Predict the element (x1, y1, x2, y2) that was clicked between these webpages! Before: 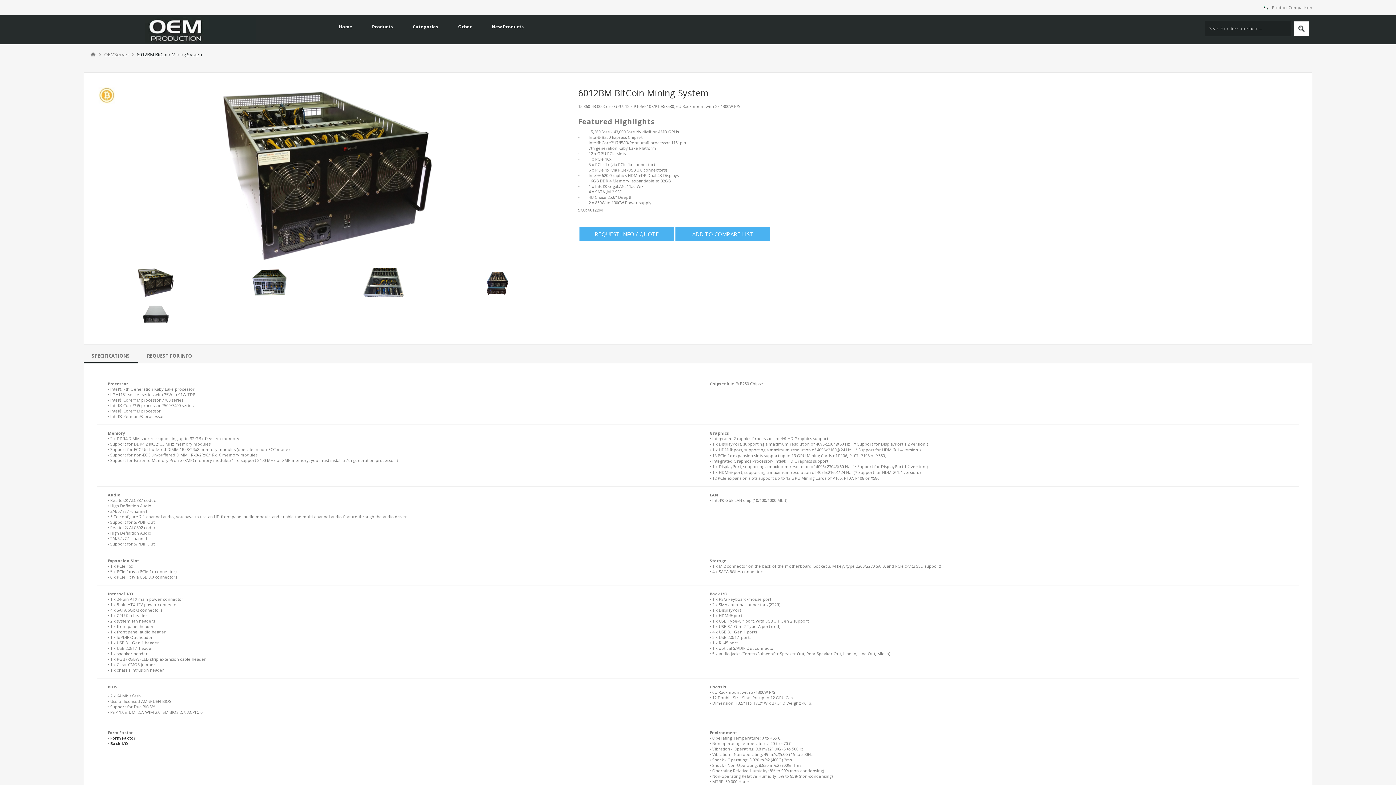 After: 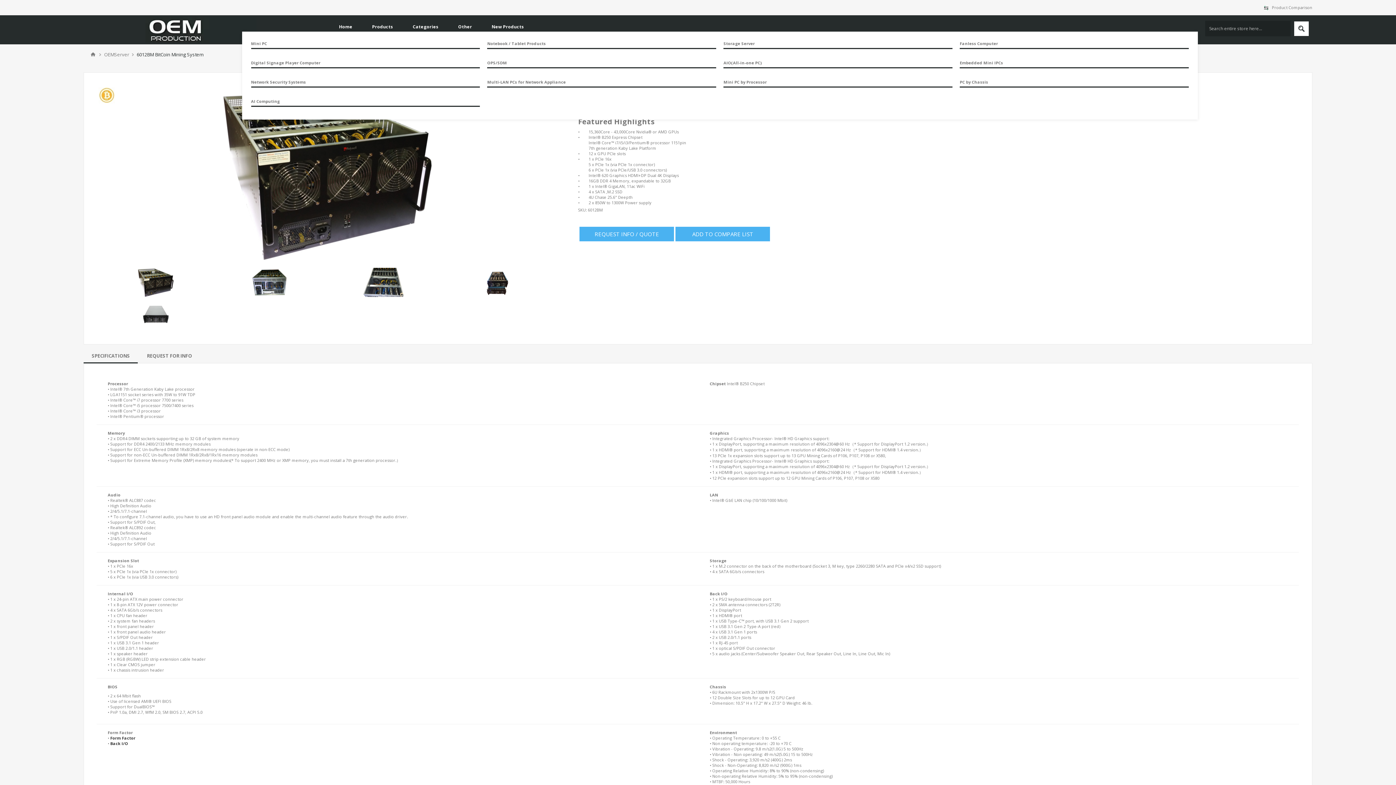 Action: label: Products bbox: (362, 21, 403, 31)